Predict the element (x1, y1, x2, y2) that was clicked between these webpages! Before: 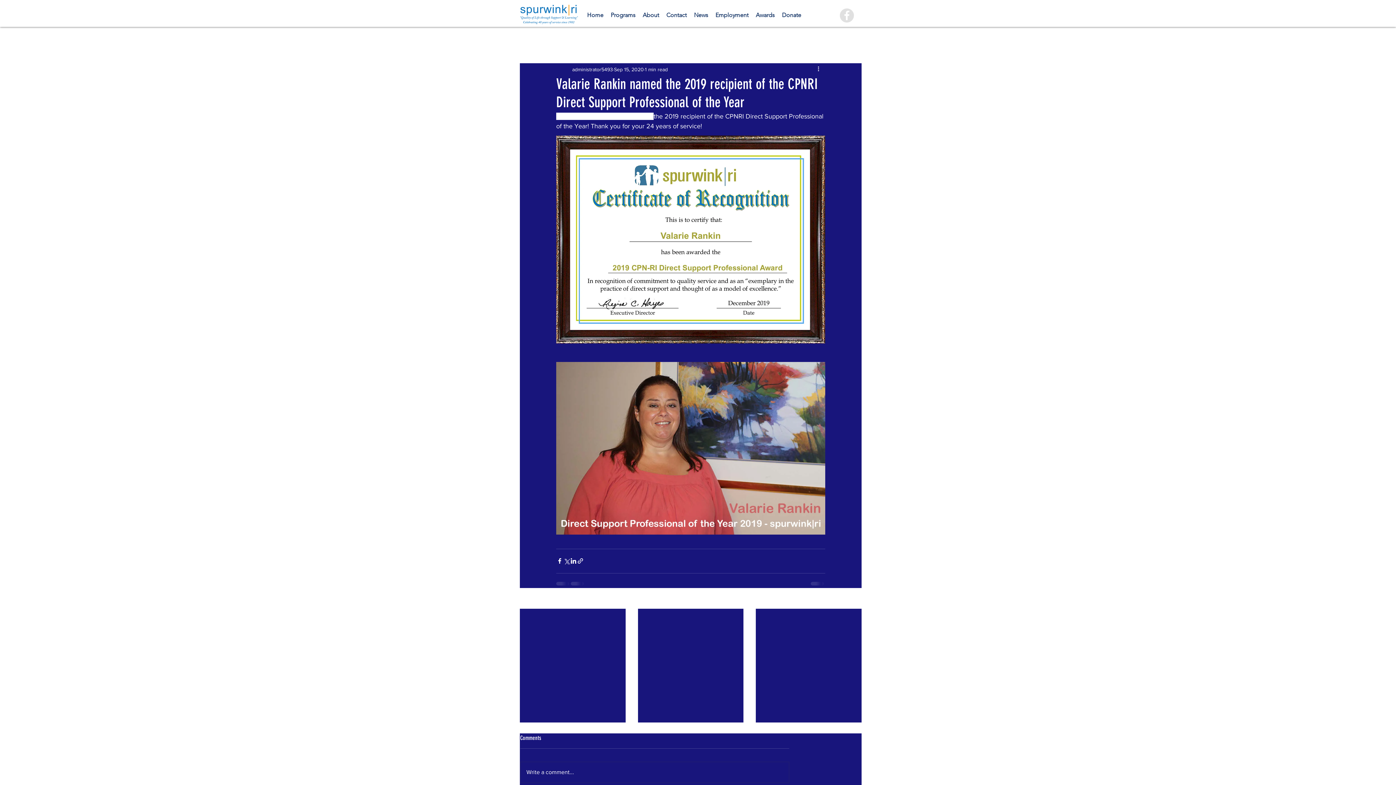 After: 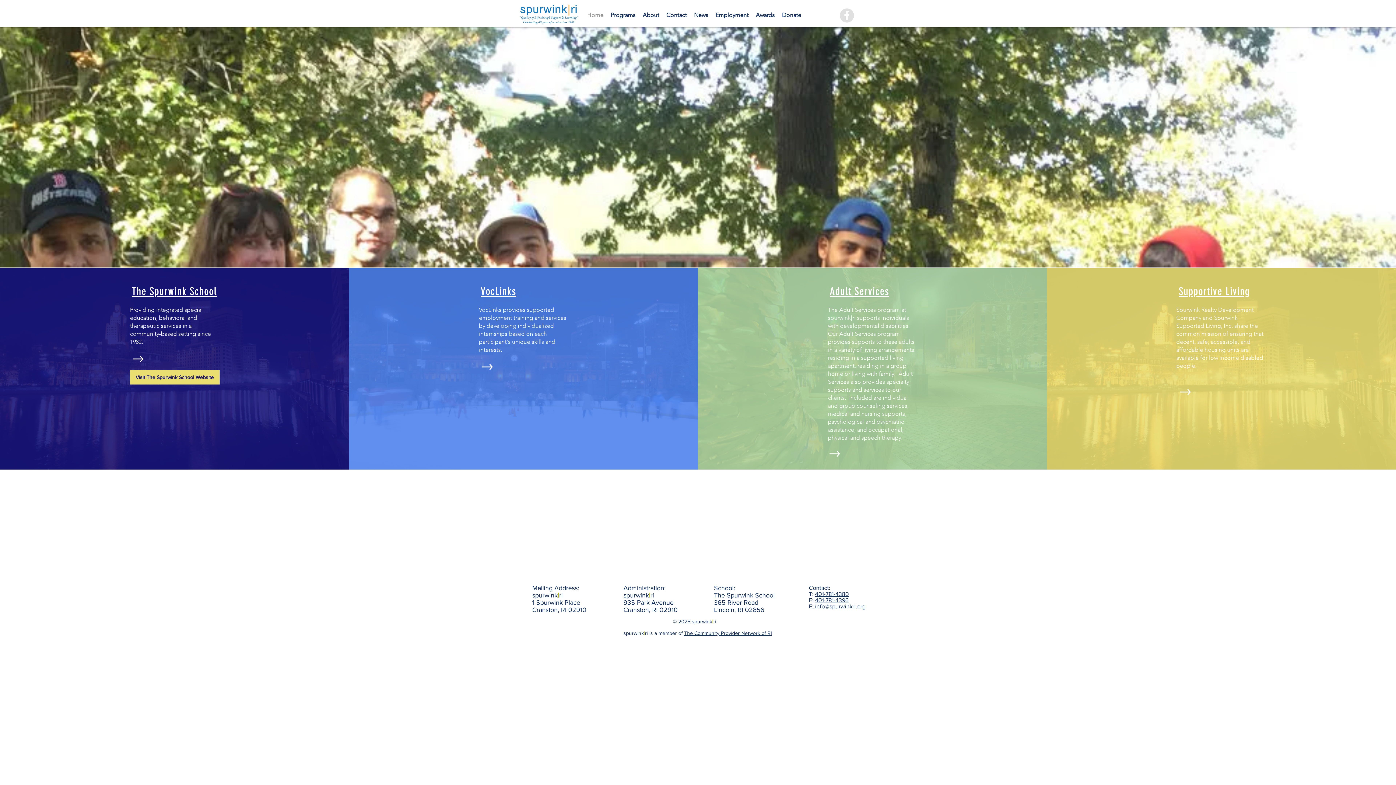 Action: bbox: (583, 6, 607, 24) label: Home